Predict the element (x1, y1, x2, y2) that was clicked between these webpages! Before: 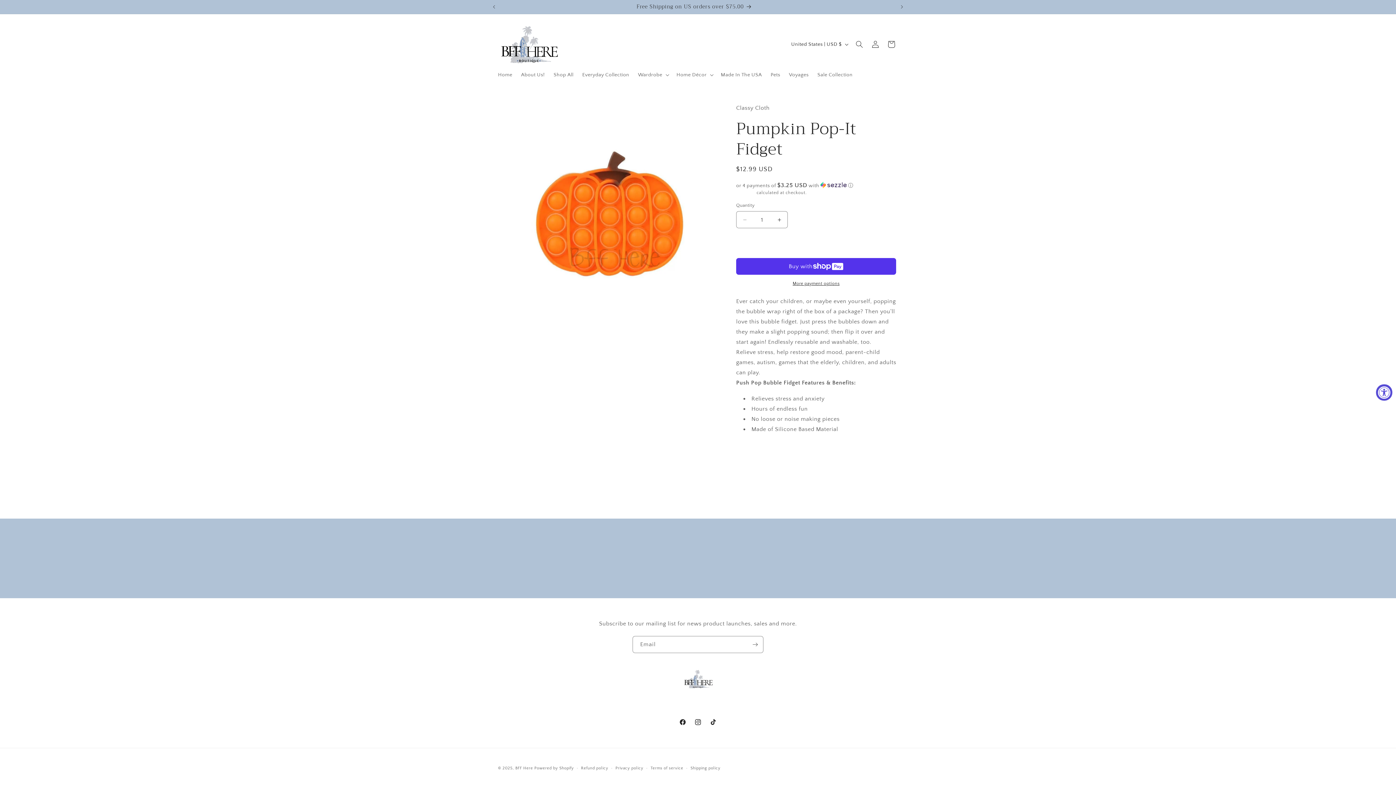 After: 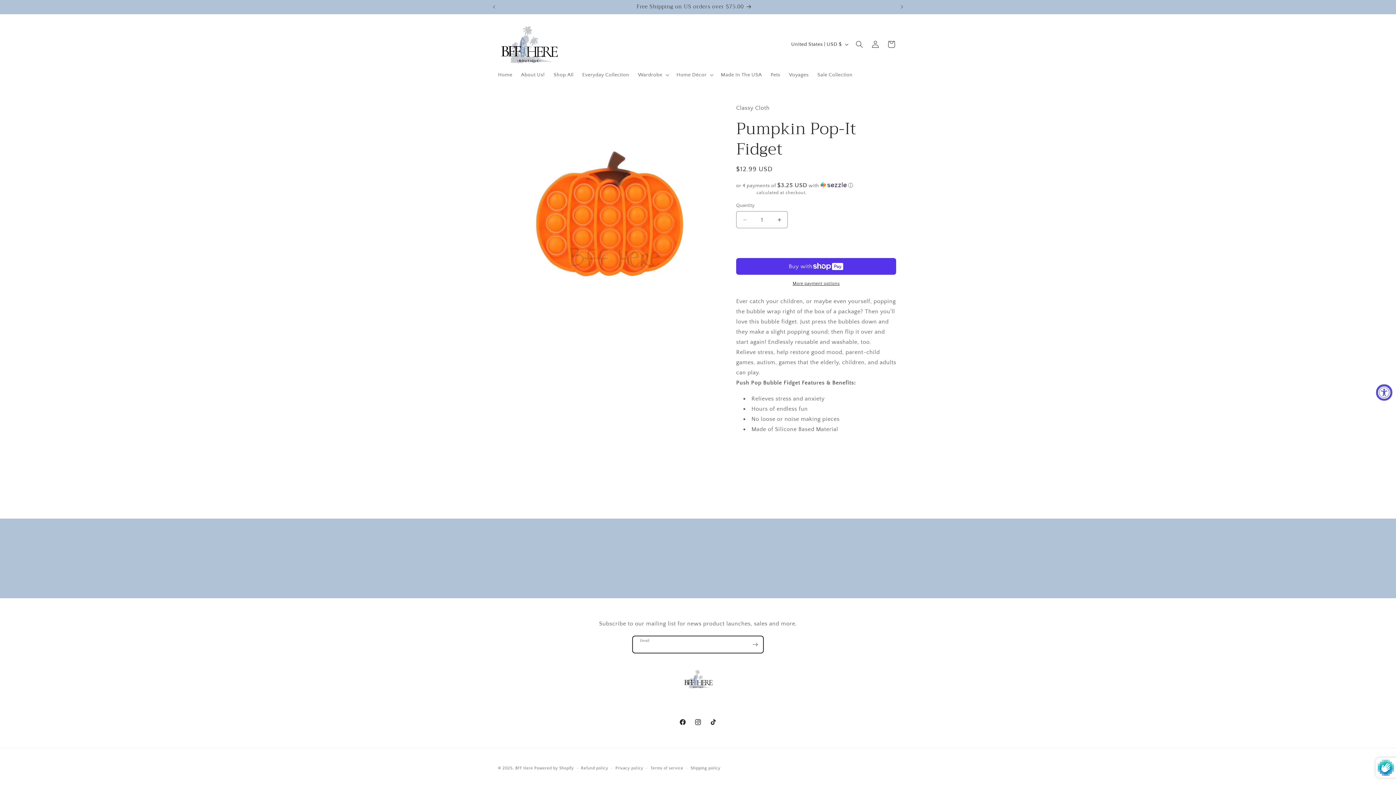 Action: bbox: (747, 636, 763, 653) label: Subscribe